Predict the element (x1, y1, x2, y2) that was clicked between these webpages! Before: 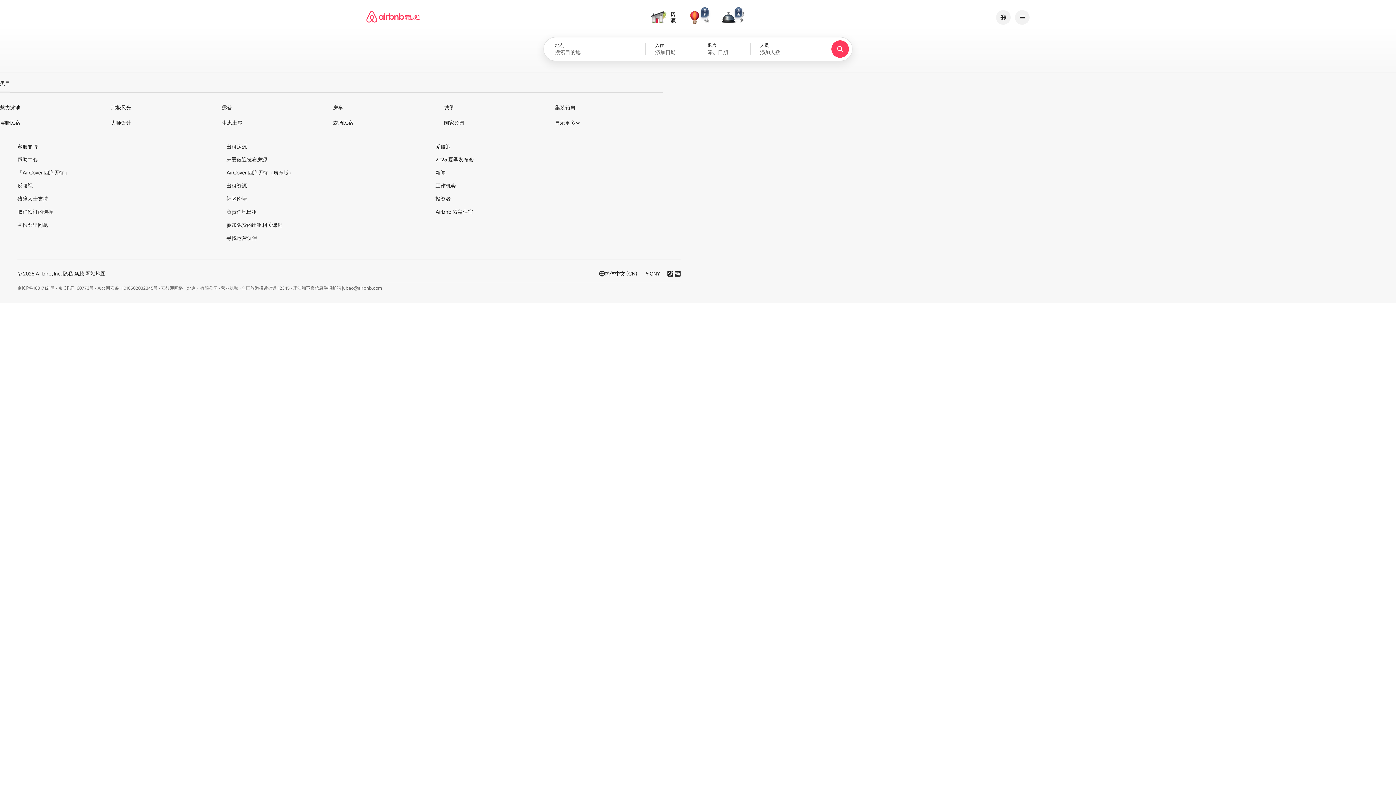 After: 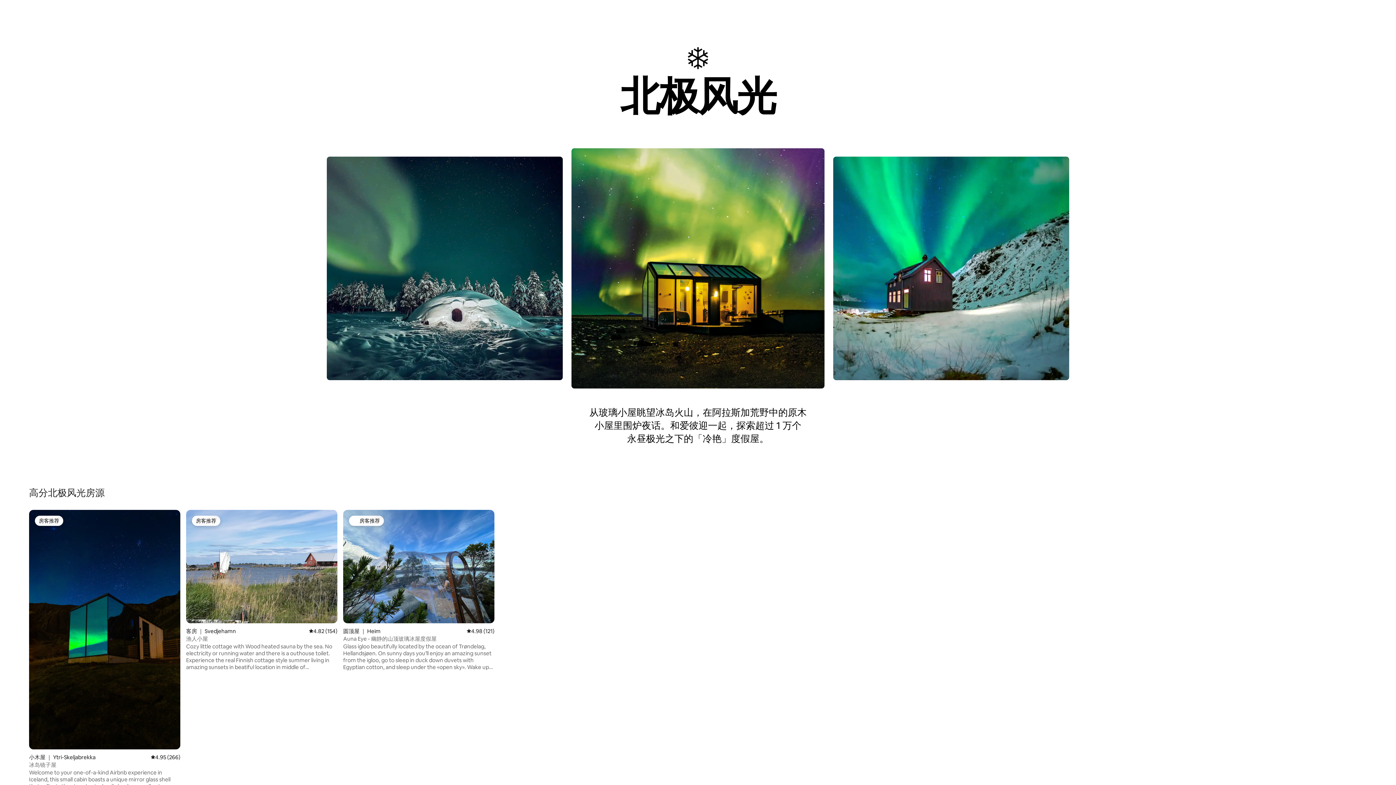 Action: bbox: (111, 104, 219, 110) label: 北极风光